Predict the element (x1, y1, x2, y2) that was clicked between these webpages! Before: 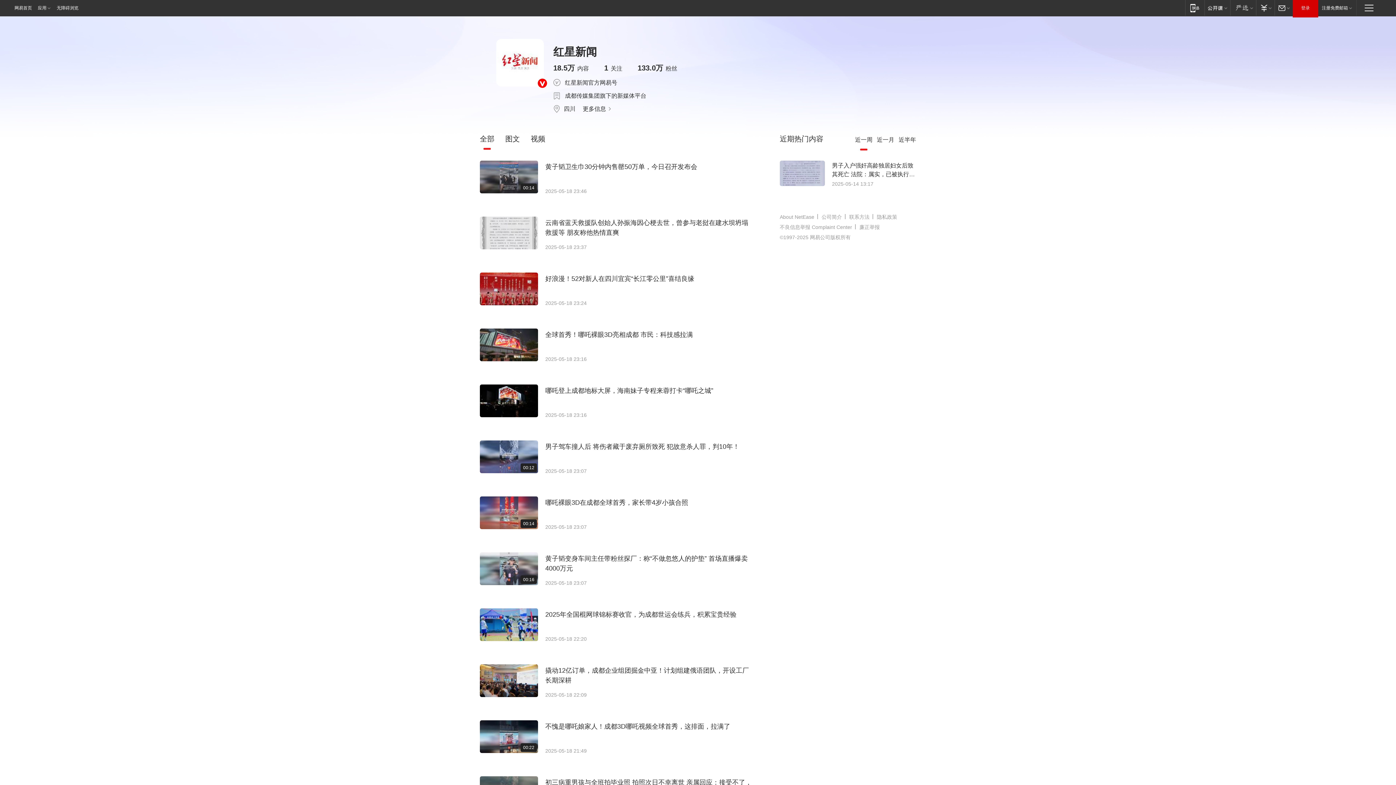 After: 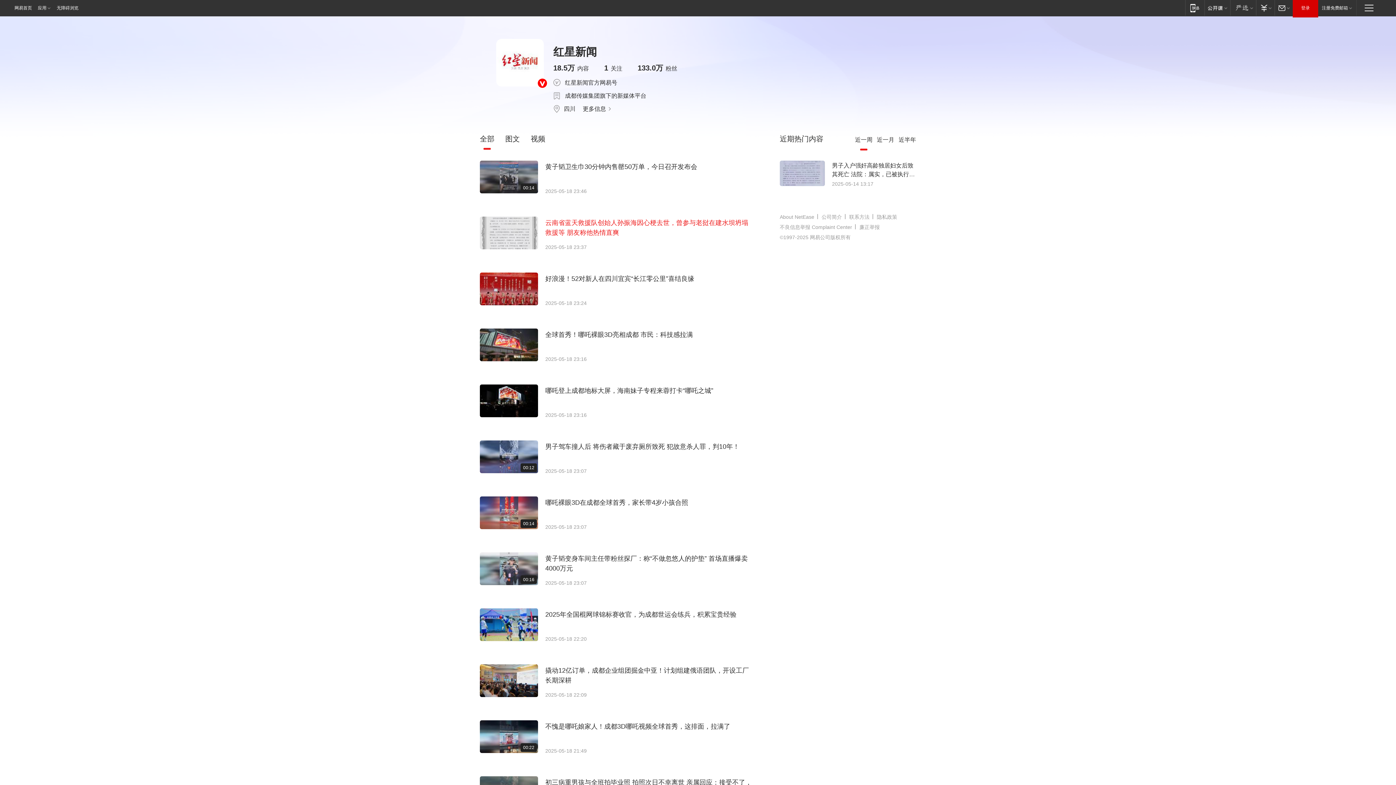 Action: bbox: (545, 218, 753, 237) label: 云南省蓝天救援队创始人孙振海因心梗去世，曾参与老挝在建水坝坍塌救援等 朋友称他热情直爽